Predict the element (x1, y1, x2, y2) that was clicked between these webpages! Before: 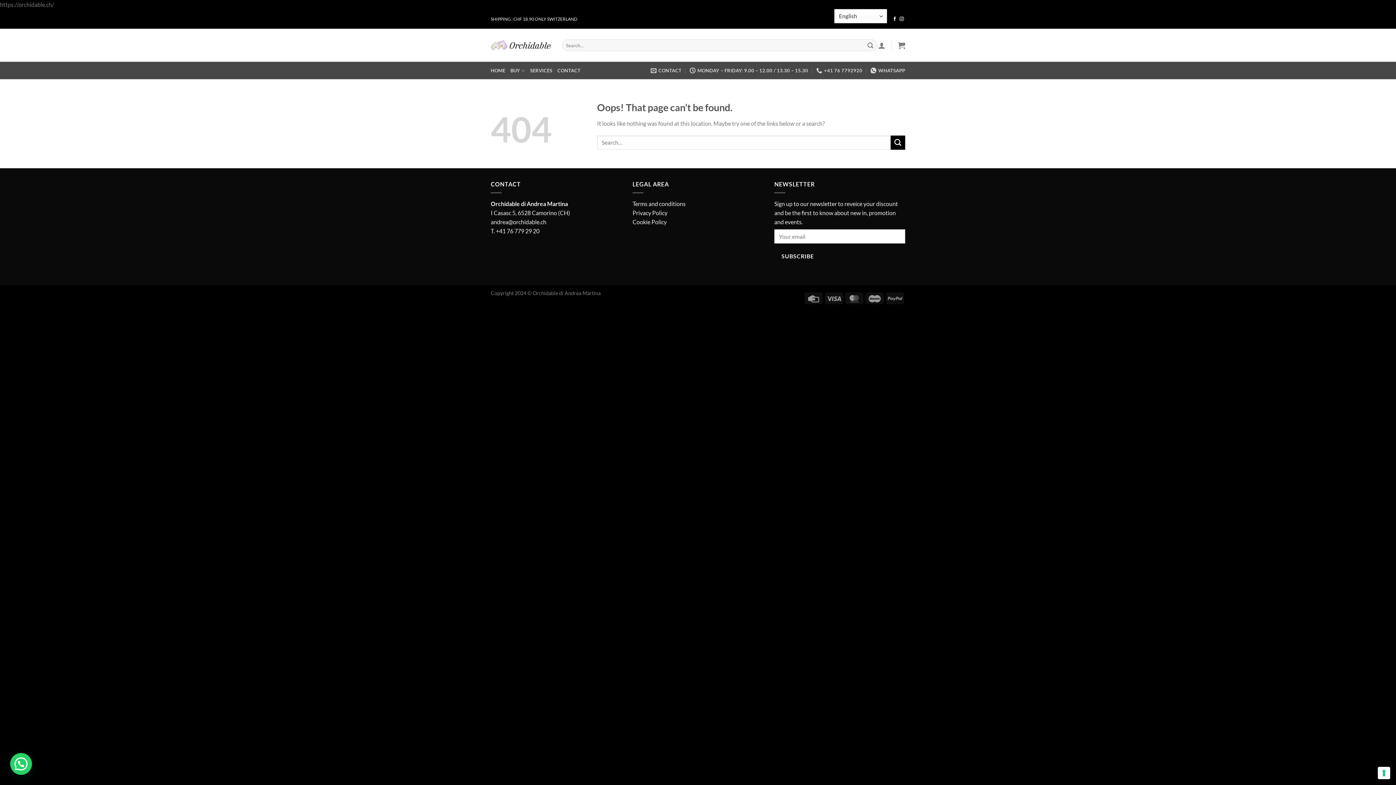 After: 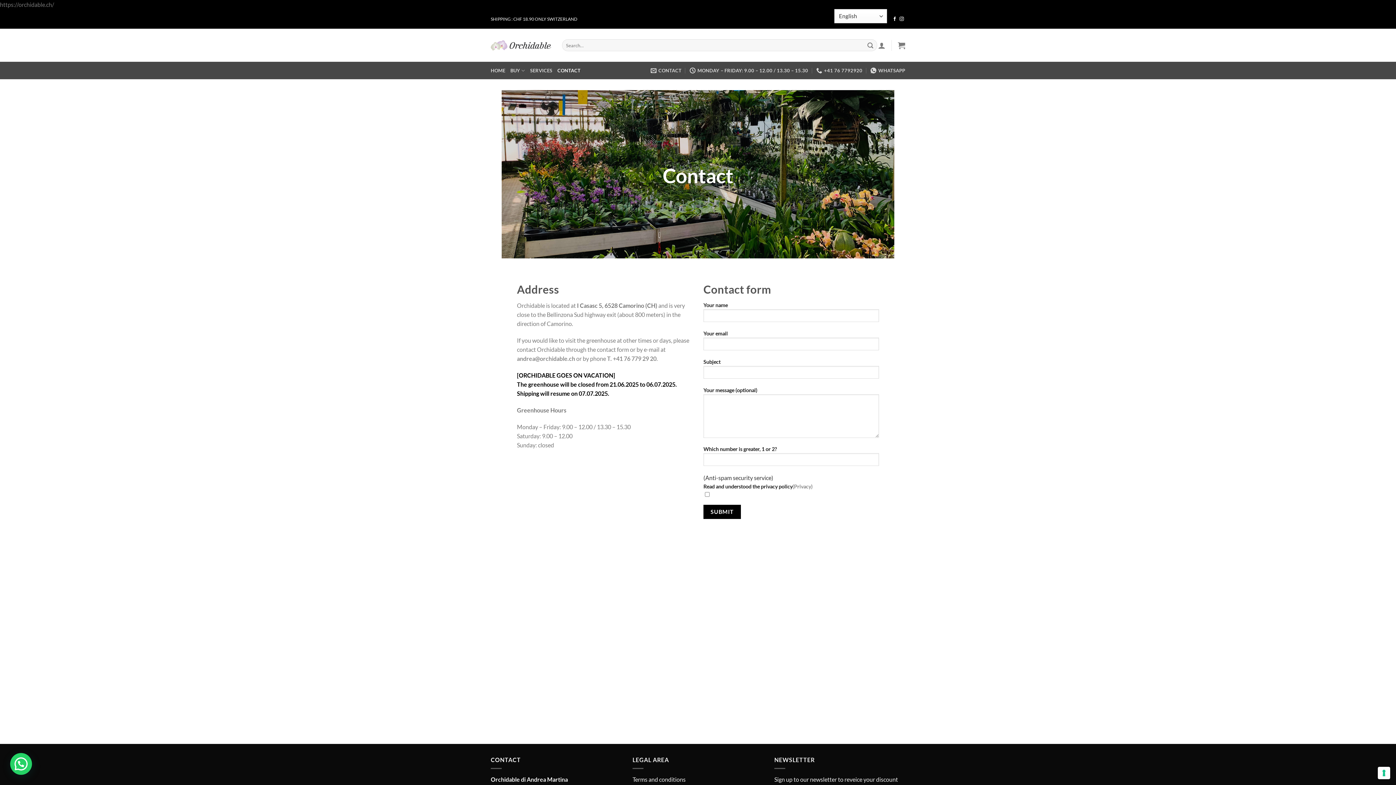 Action: bbox: (557, 61, 580, 79) label: CONTACT